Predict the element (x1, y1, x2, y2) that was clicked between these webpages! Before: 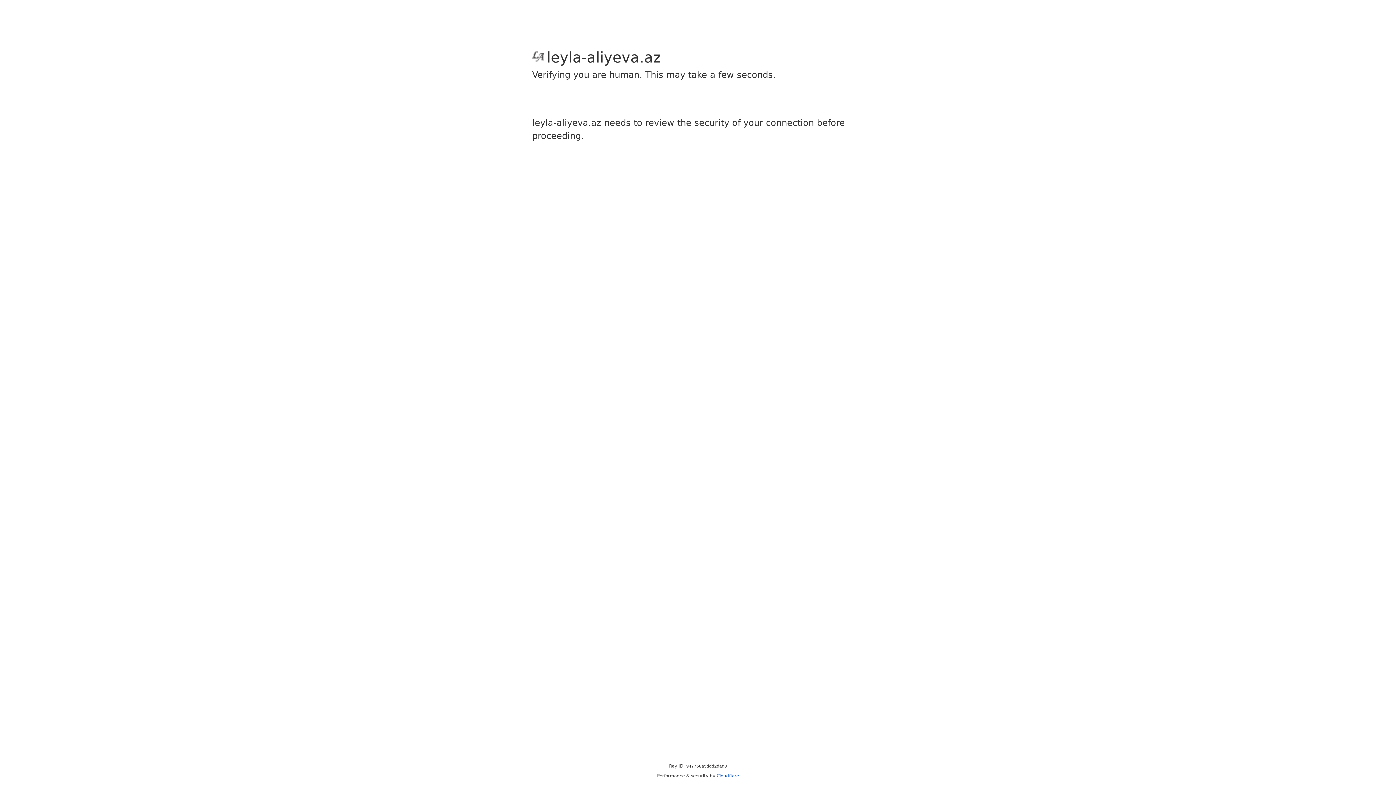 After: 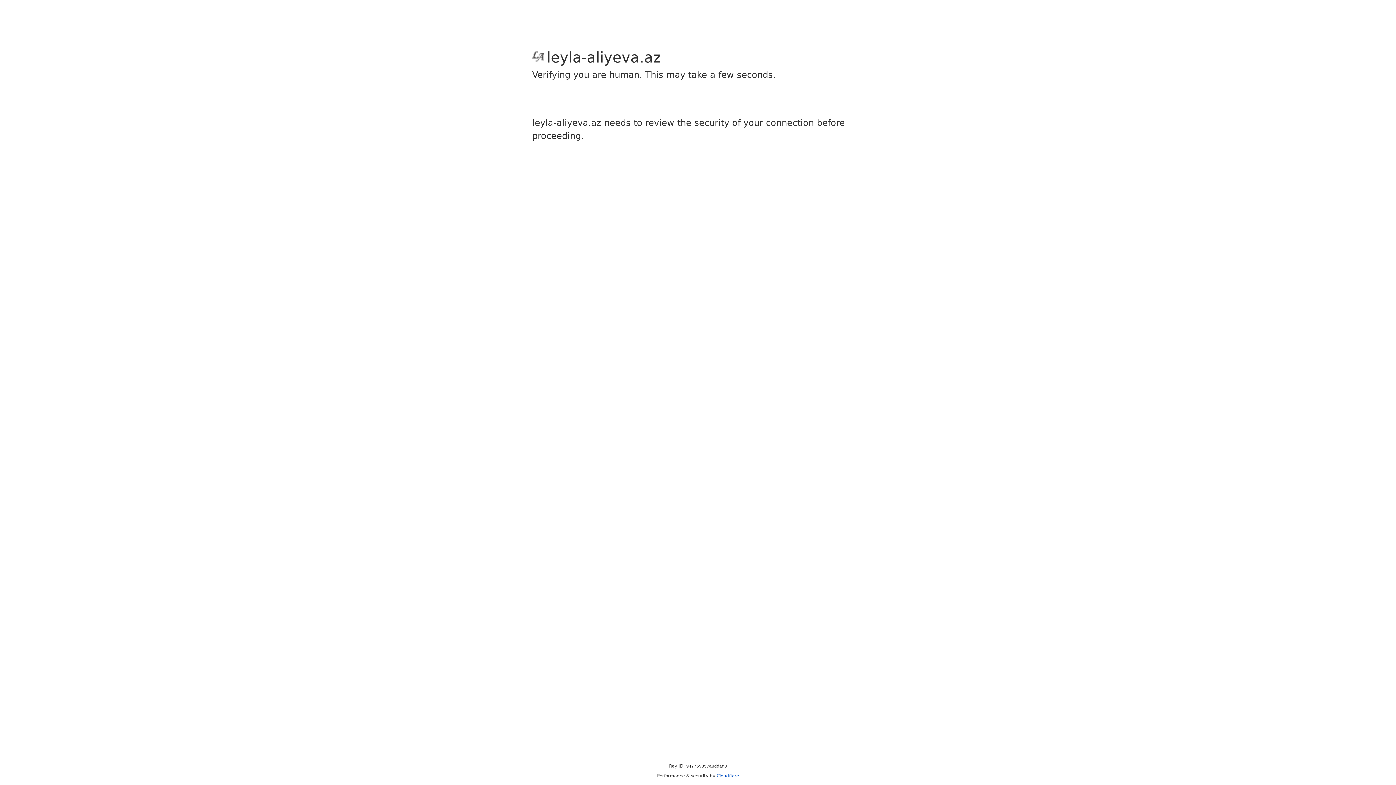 Action: label: Cloudflare bbox: (716, 773, 739, 778)